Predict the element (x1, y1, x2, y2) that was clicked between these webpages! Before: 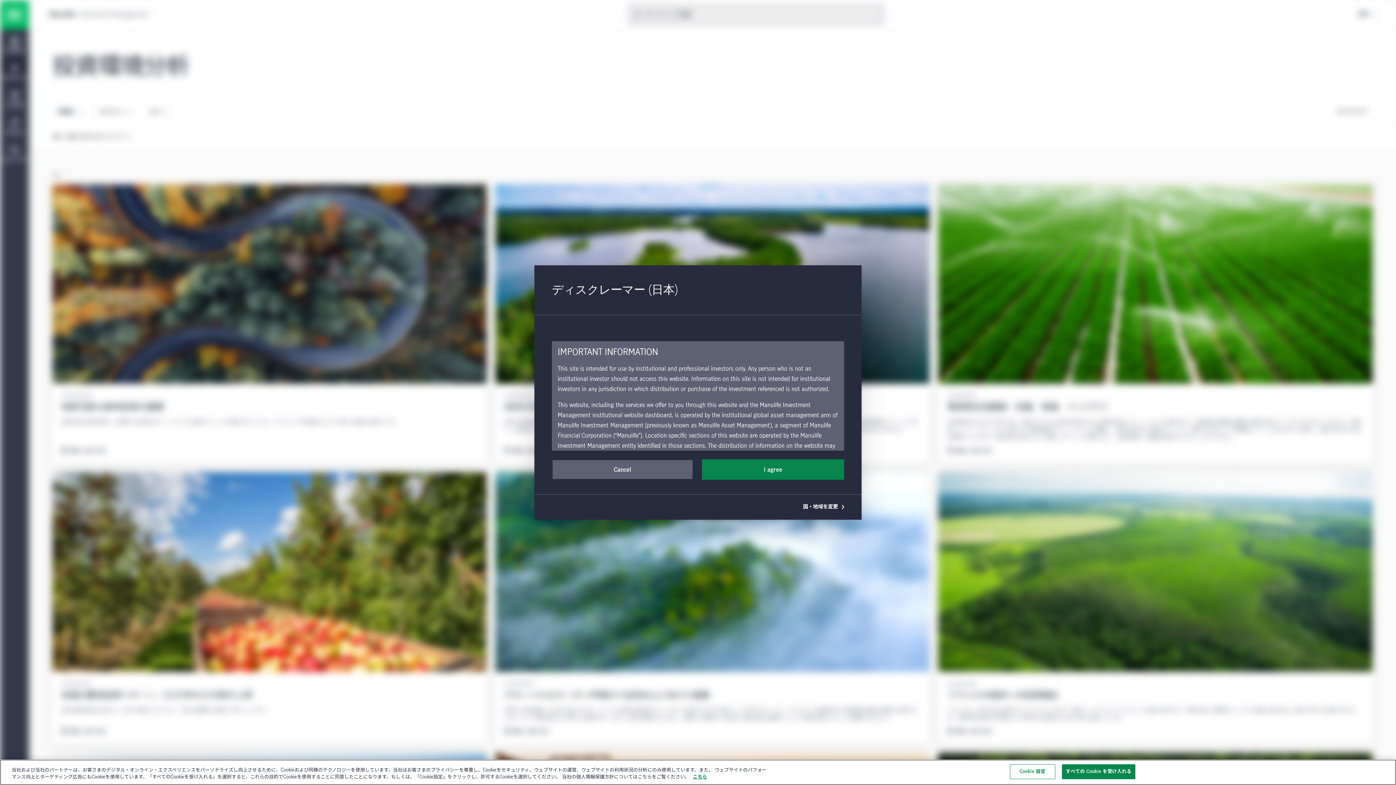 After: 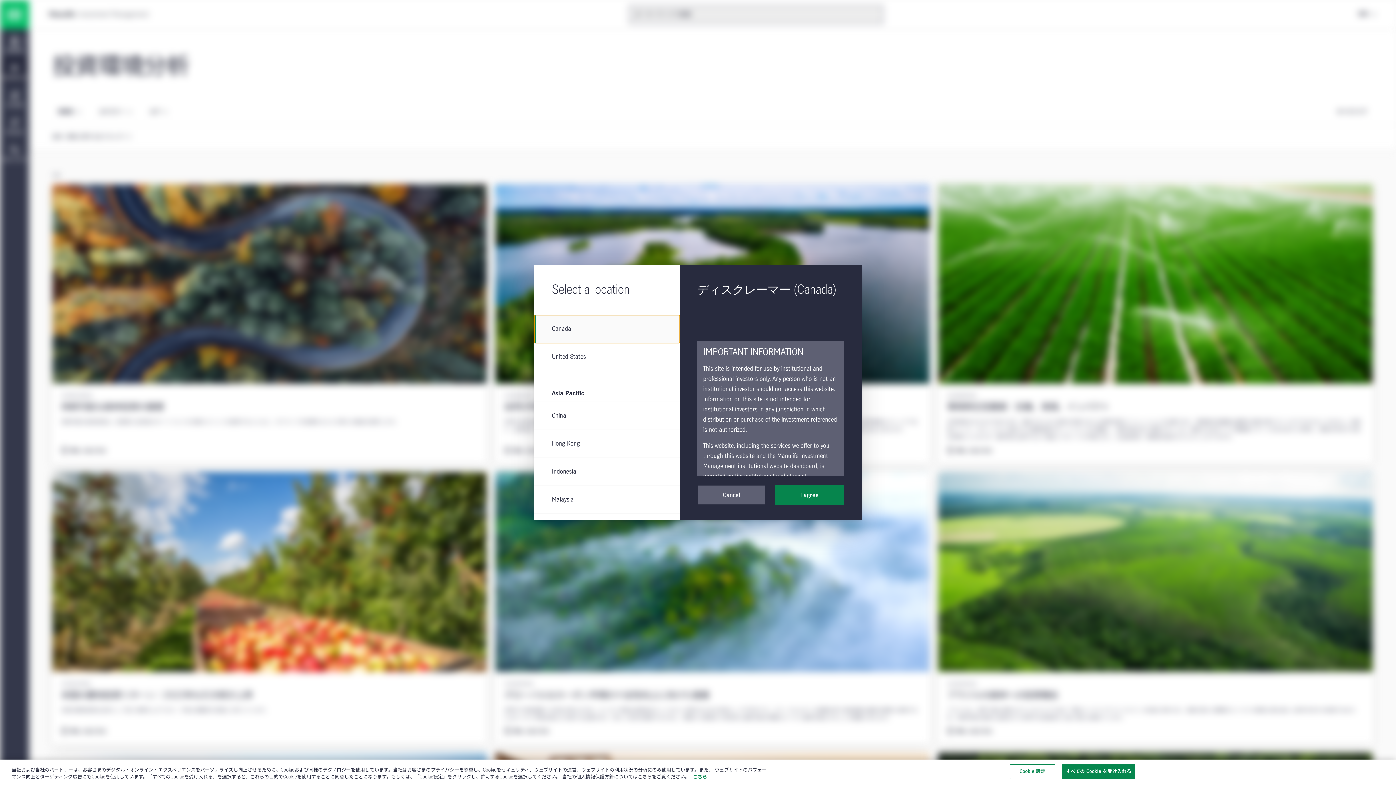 Action: bbox: (800, 500, 850, 514) label: 国・地域を変更